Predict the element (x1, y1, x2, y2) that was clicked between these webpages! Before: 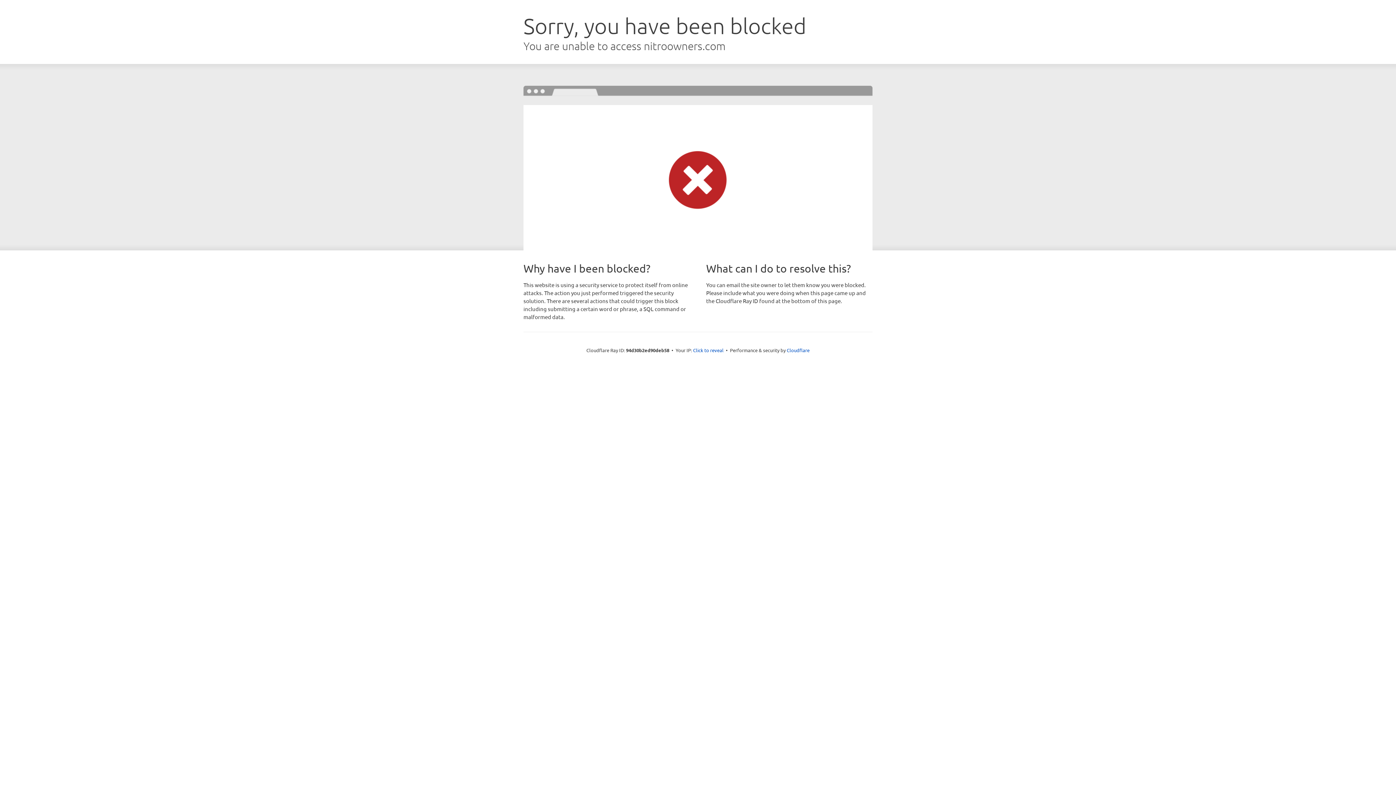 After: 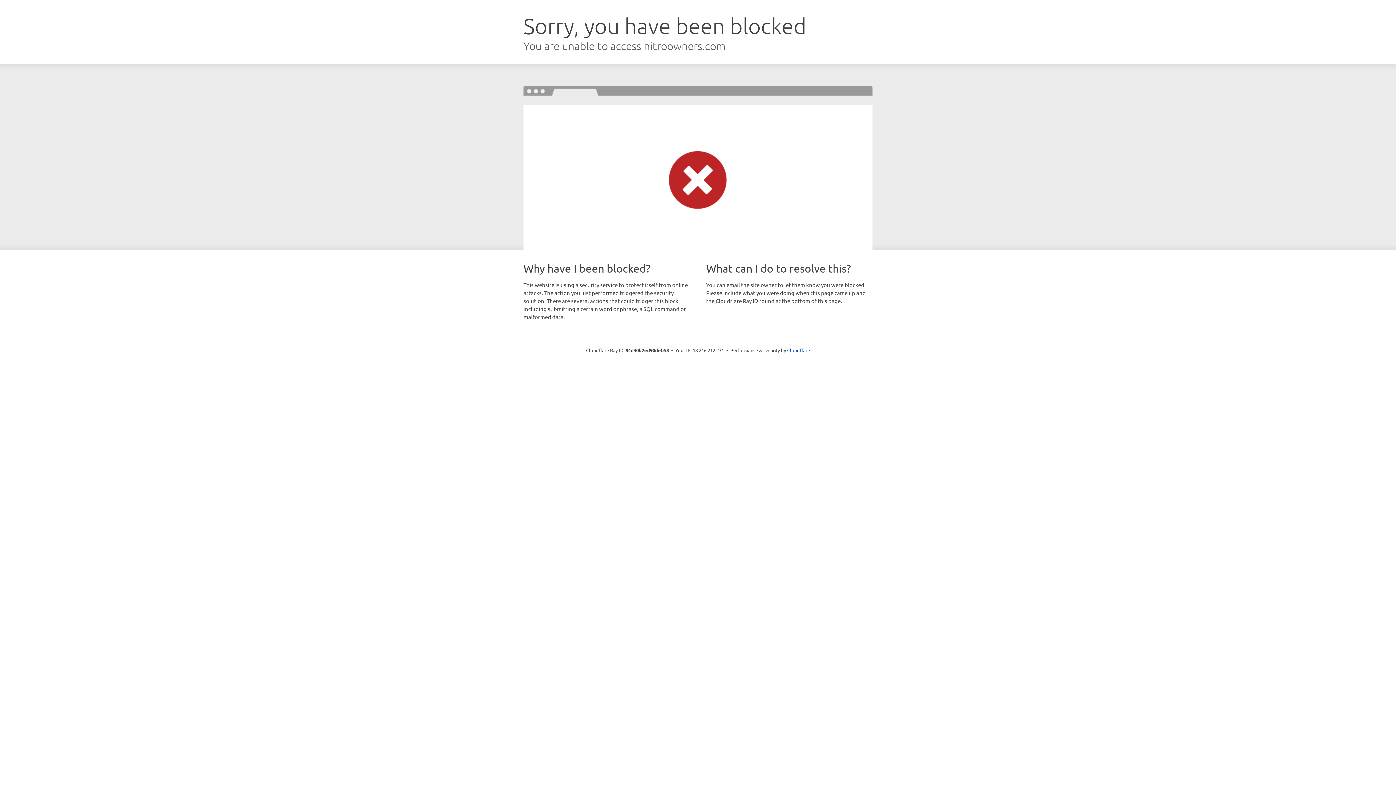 Action: bbox: (693, 346, 723, 353) label: Click to reveal